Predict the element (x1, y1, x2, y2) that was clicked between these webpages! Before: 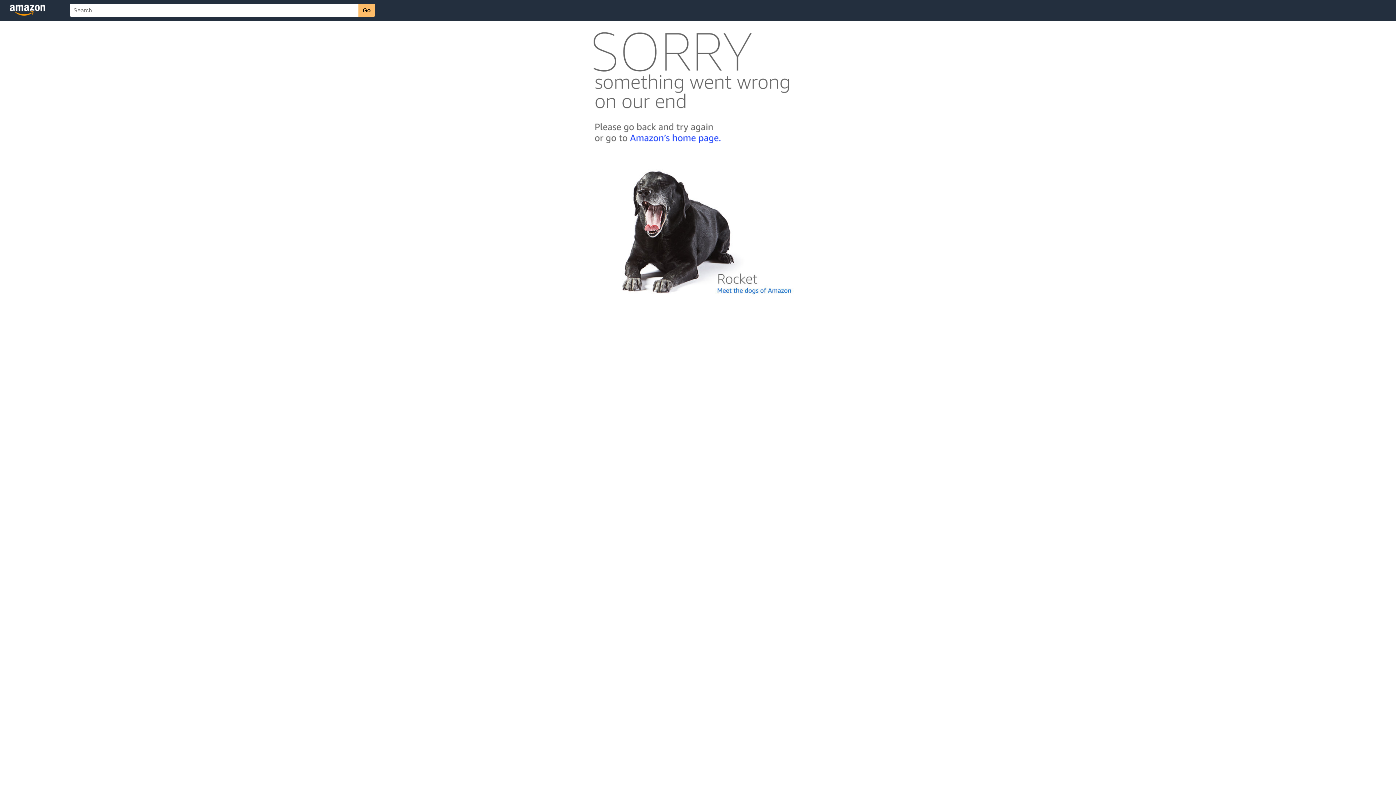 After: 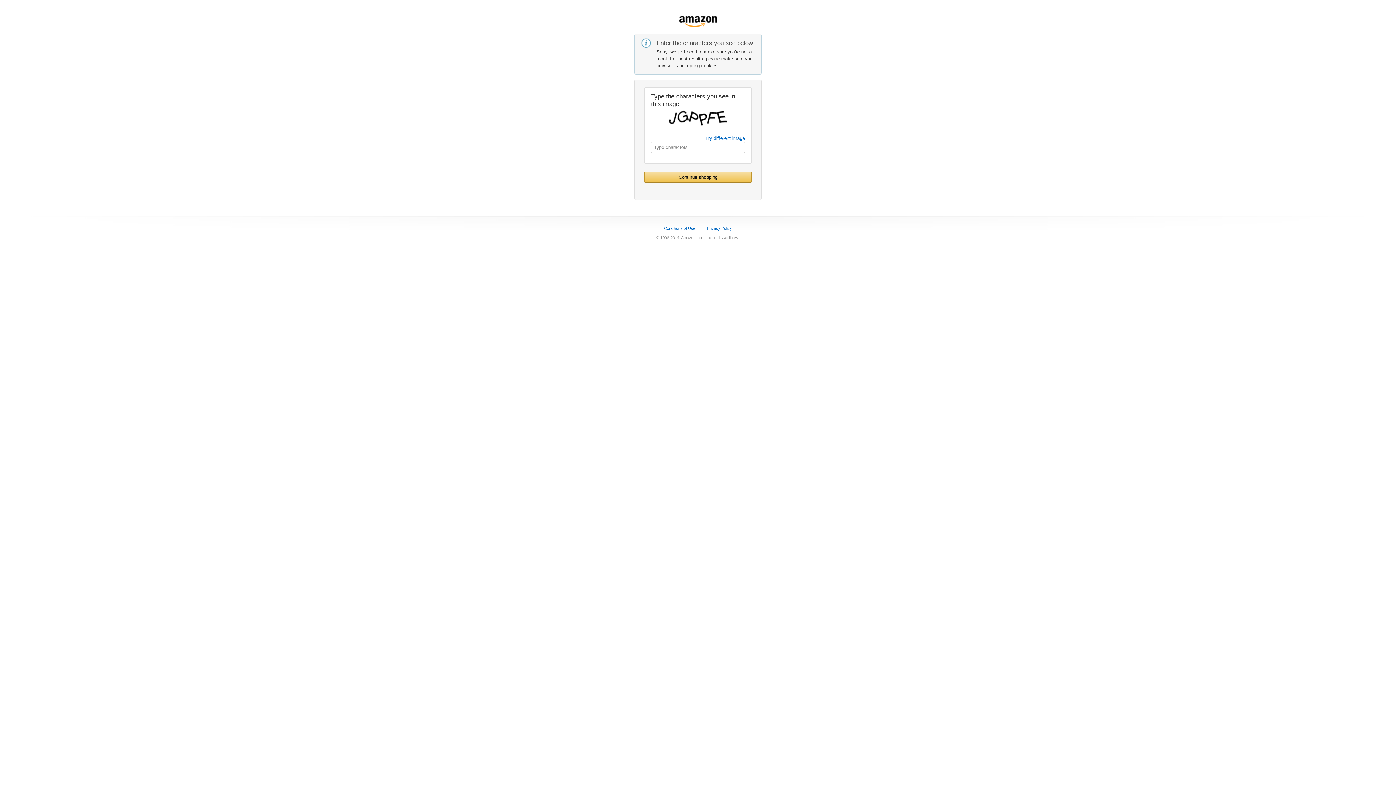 Action: bbox: (592, 142, 803, 148)